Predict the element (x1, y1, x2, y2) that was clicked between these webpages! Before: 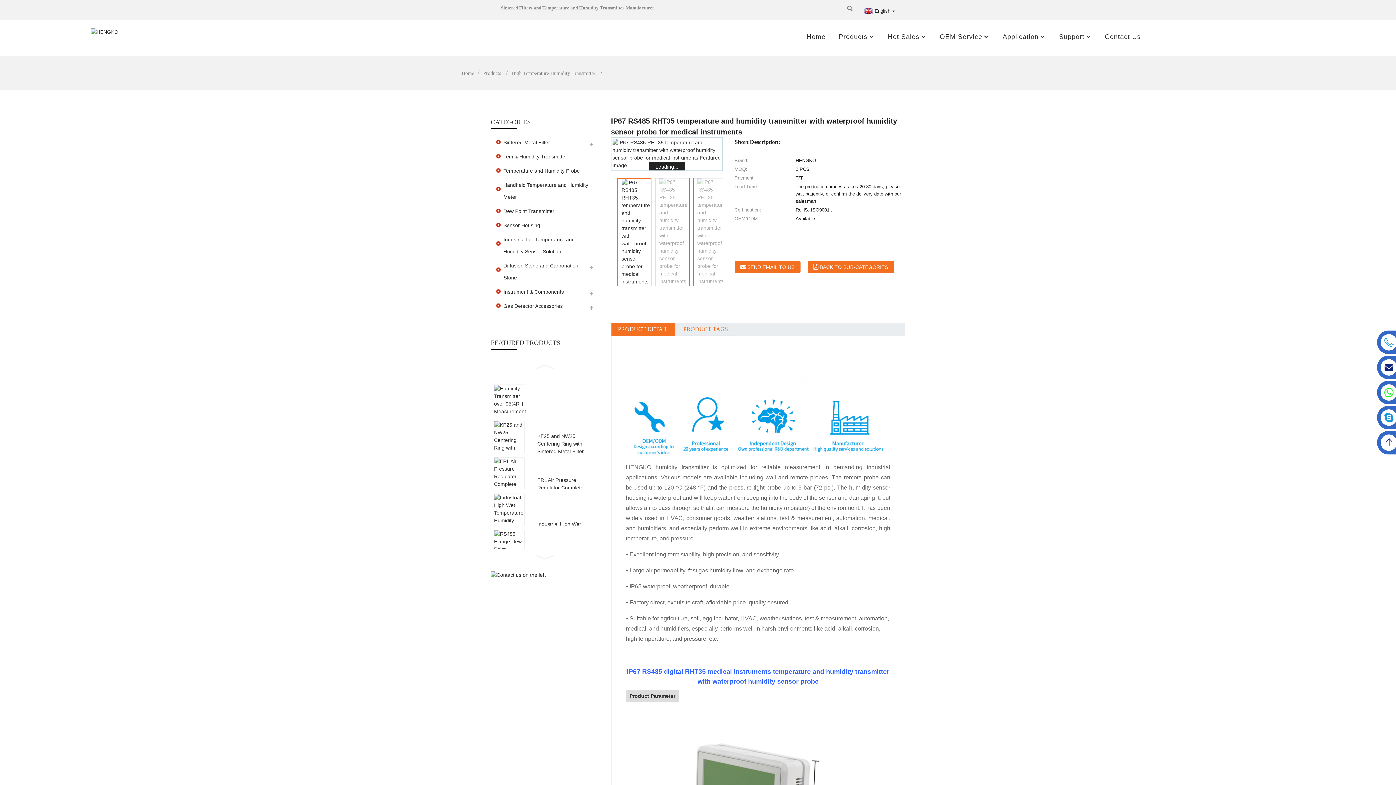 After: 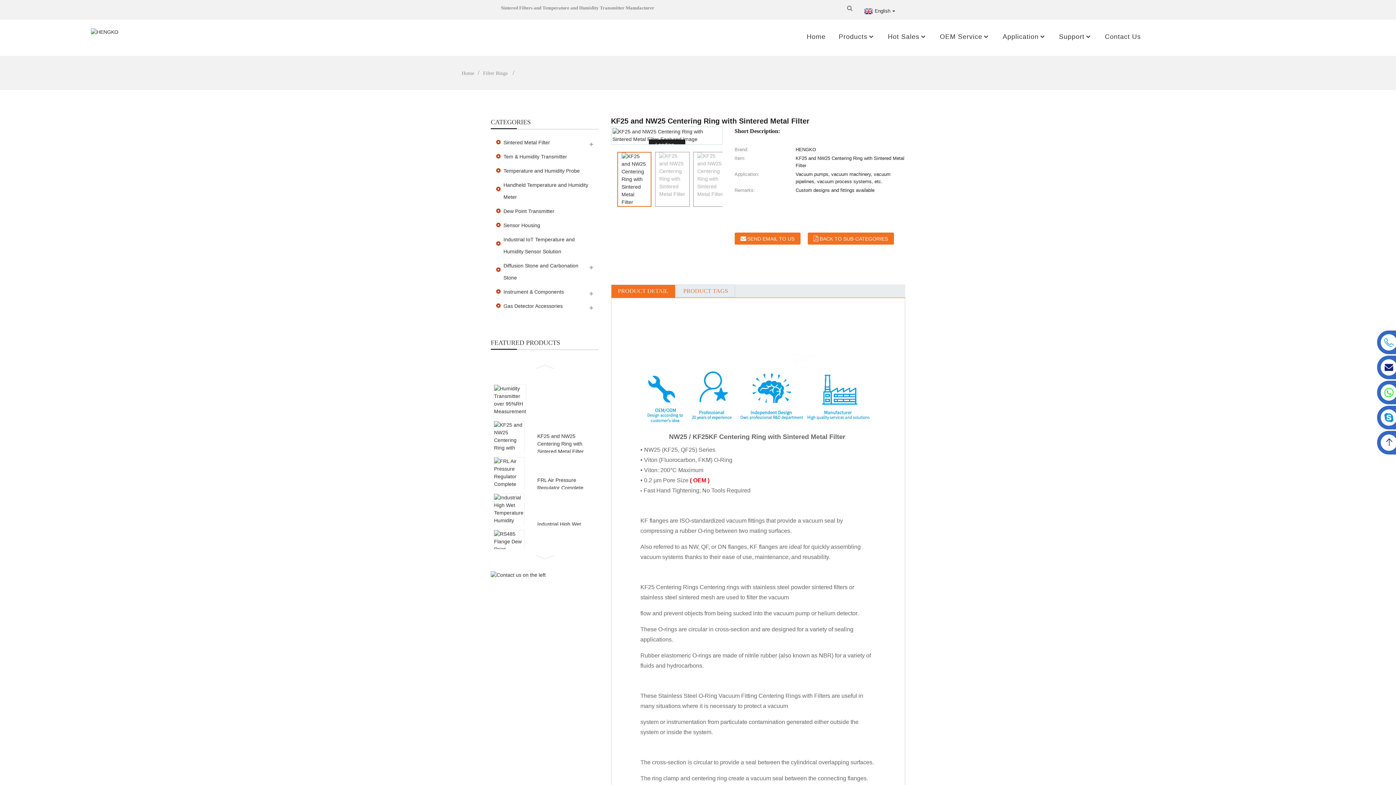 Action: bbox: (493, 421, 532, 467)